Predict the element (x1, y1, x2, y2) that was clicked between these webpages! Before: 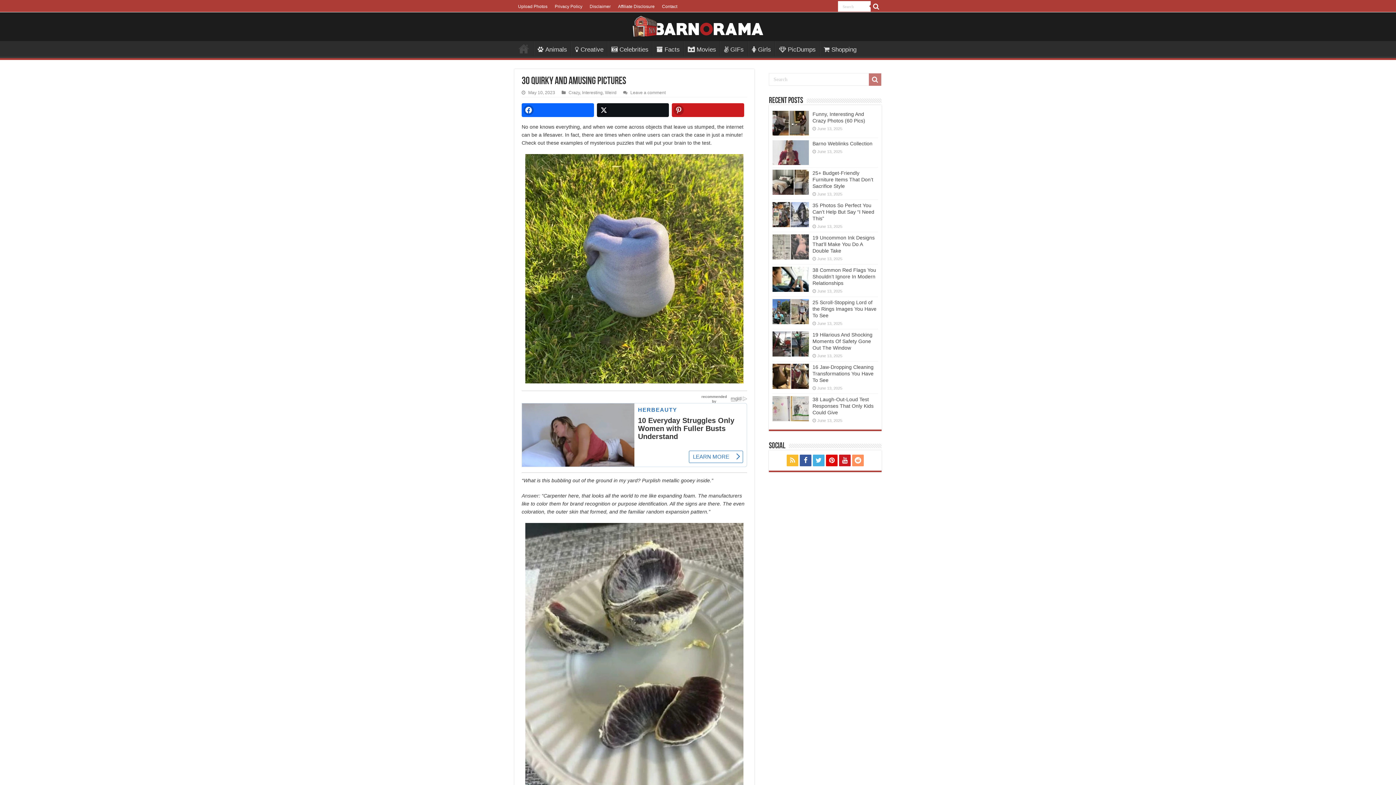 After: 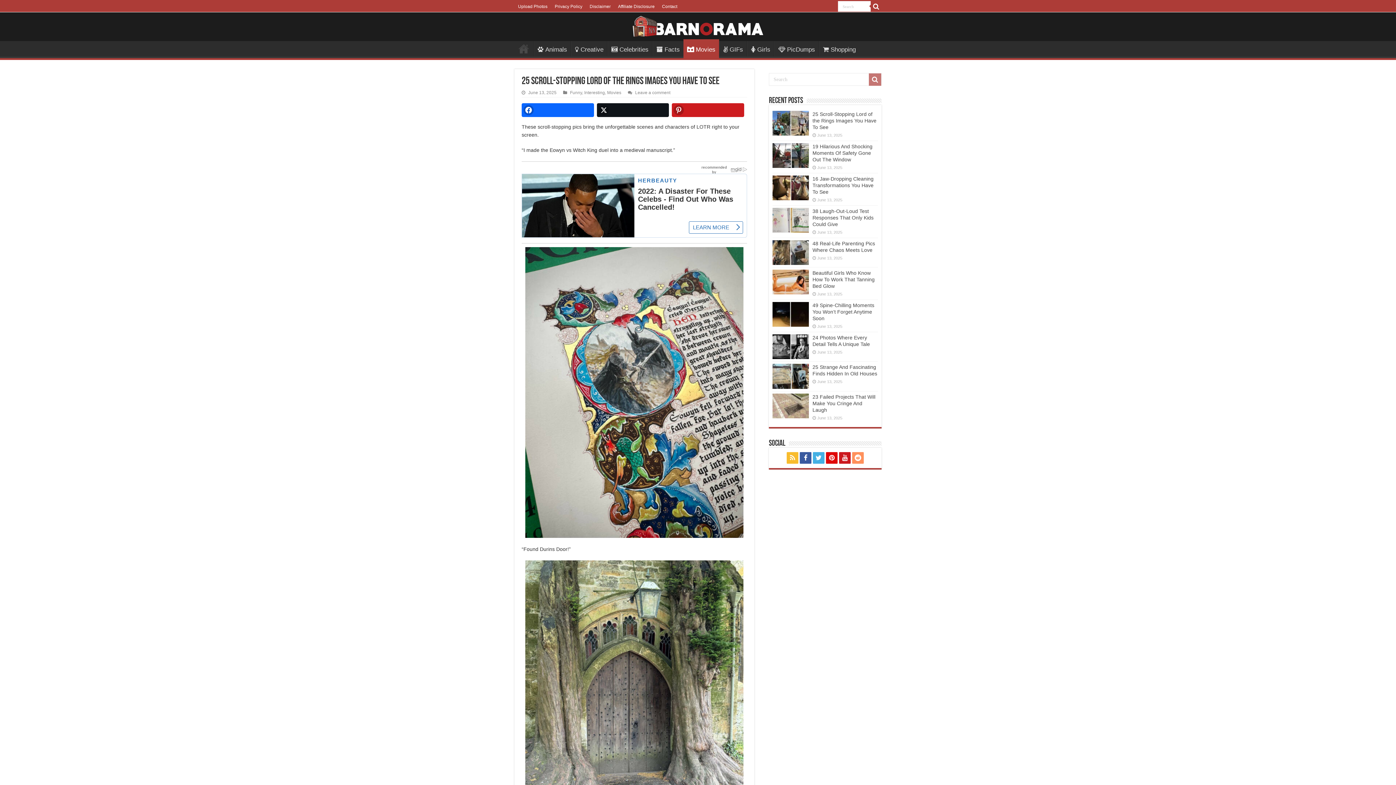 Action: bbox: (772, 299, 809, 324)